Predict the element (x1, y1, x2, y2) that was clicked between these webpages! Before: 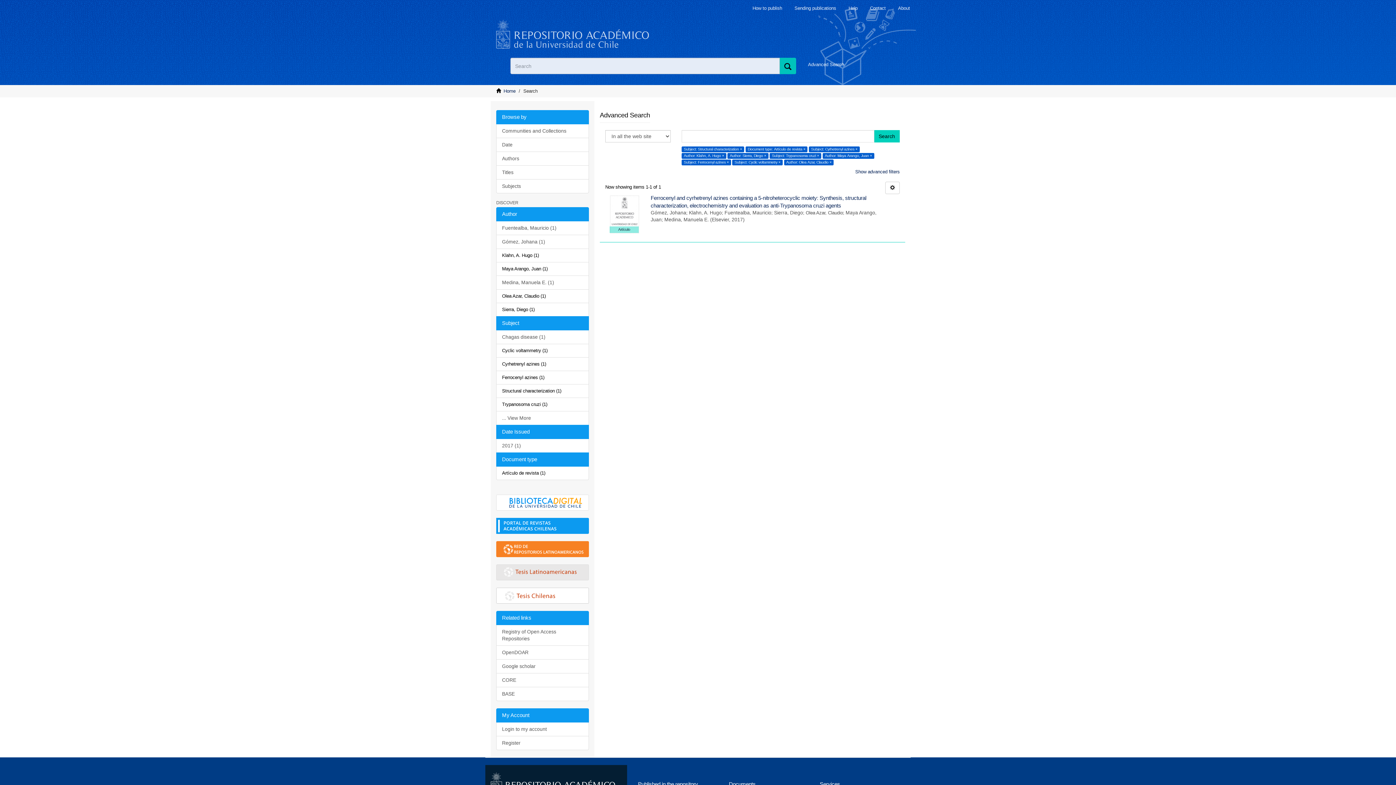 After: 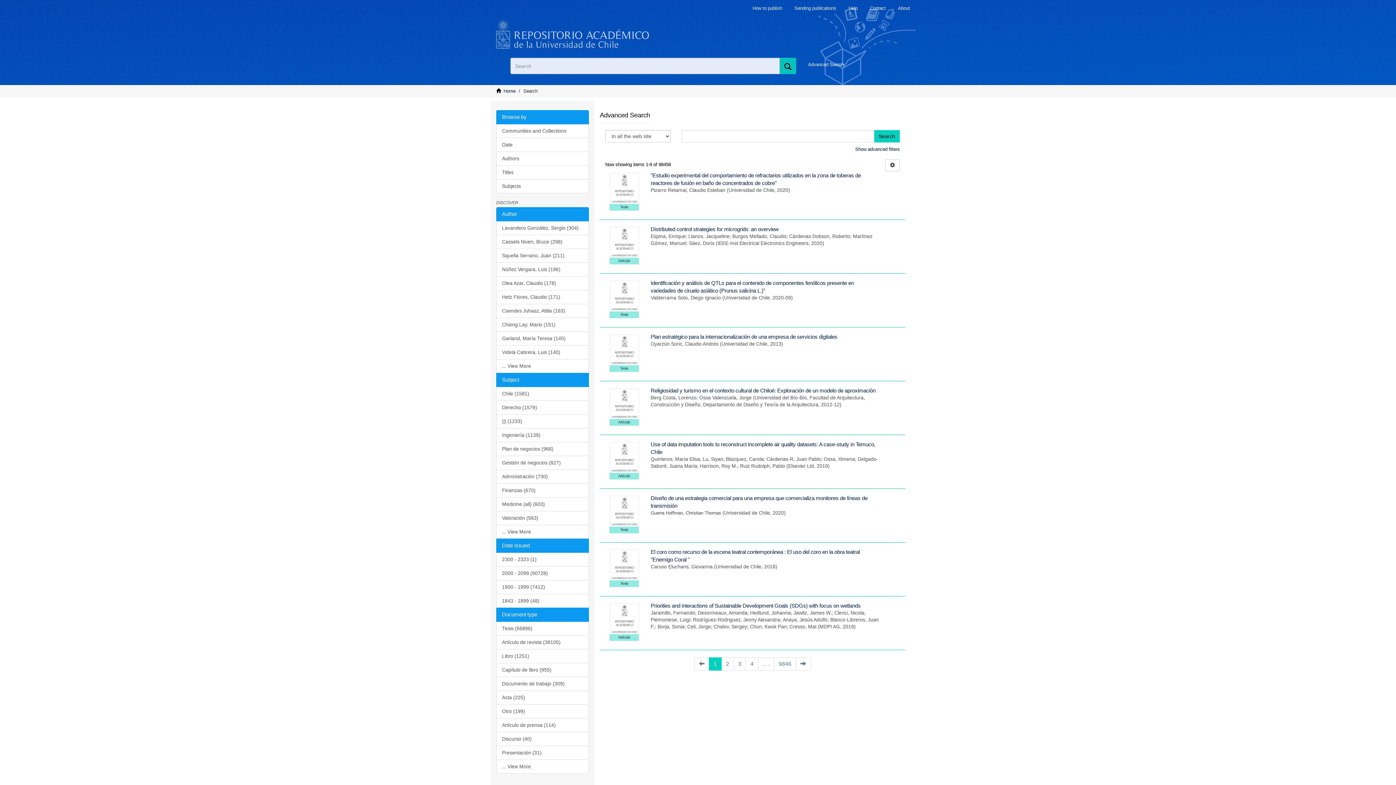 Action: bbox: (808, 61, 844, 68) label: Advanced Search